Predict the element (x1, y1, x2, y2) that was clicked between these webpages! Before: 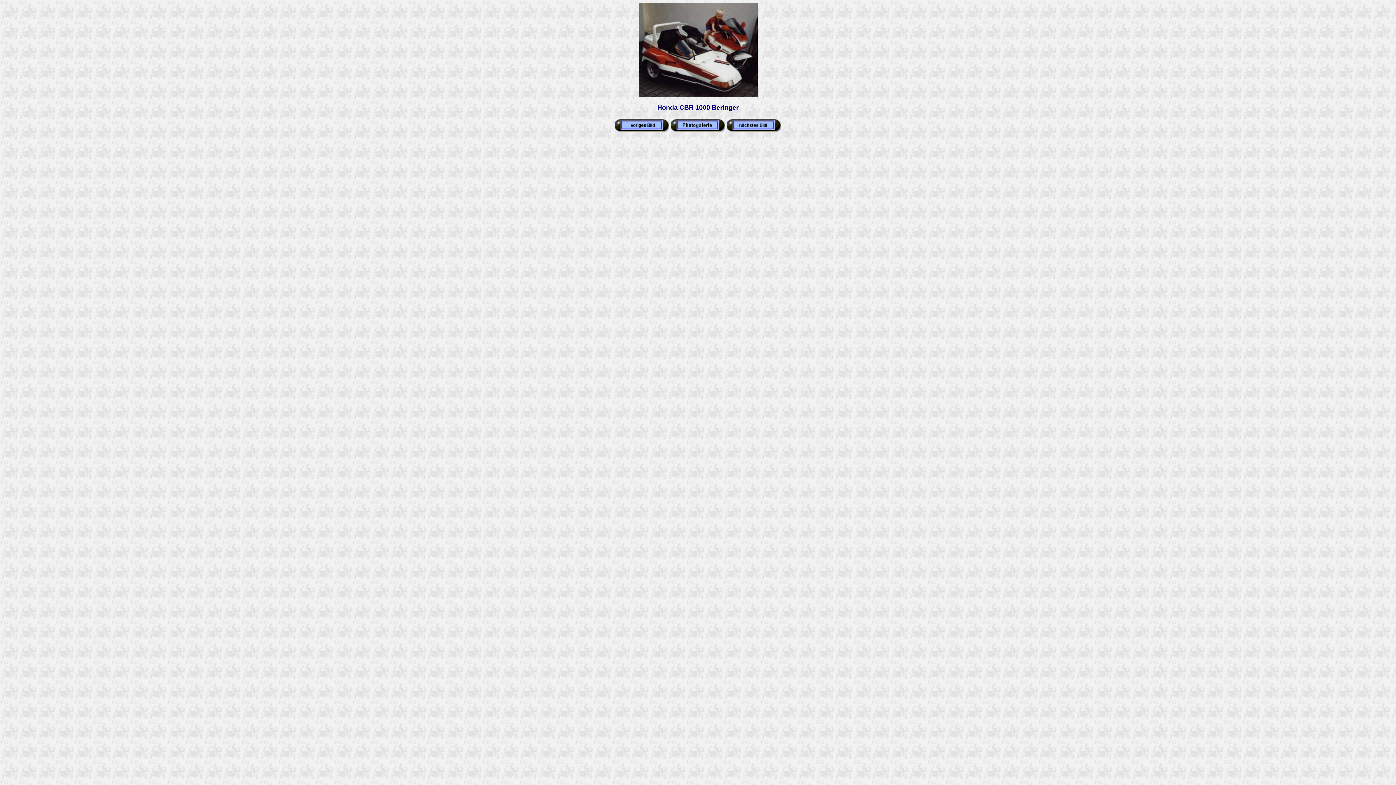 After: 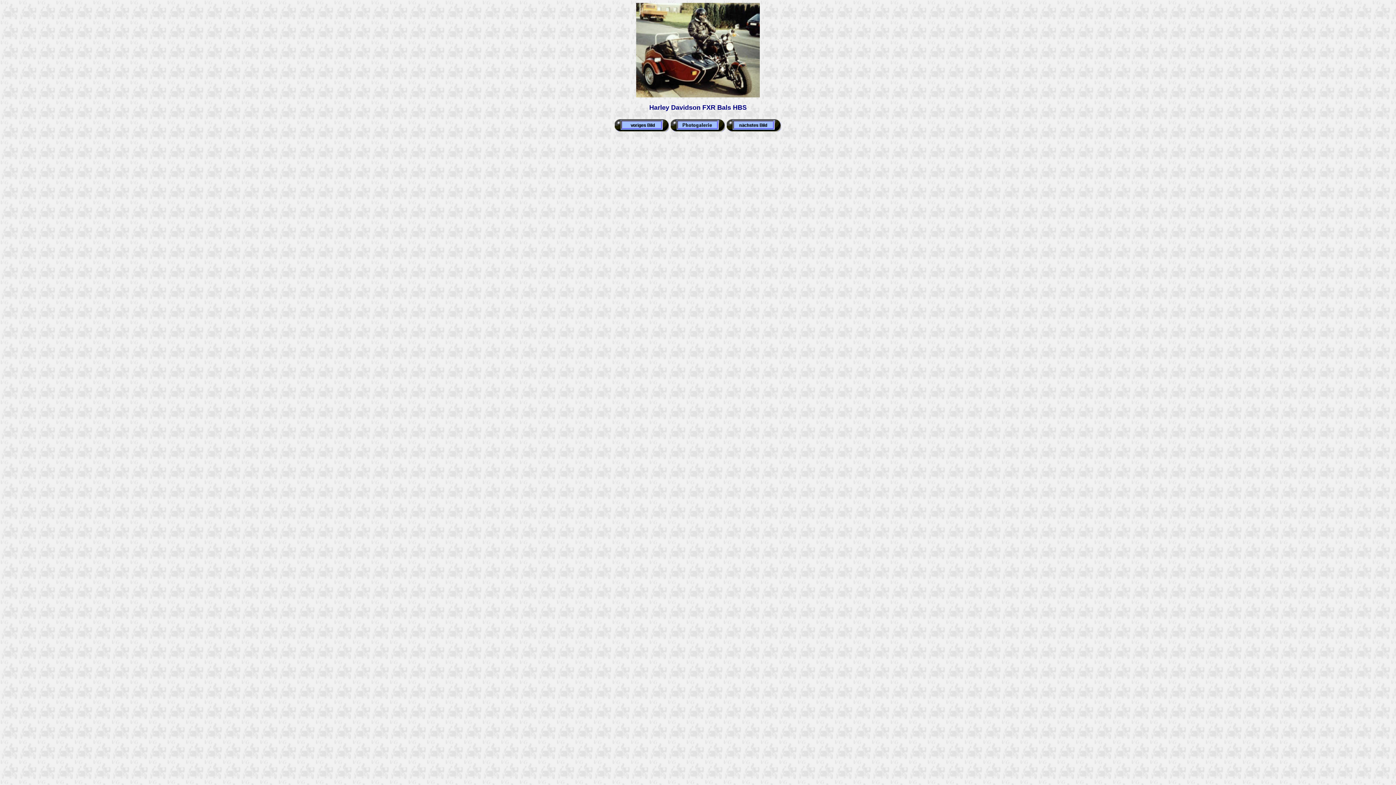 Action: bbox: (614, 126, 669, 132)